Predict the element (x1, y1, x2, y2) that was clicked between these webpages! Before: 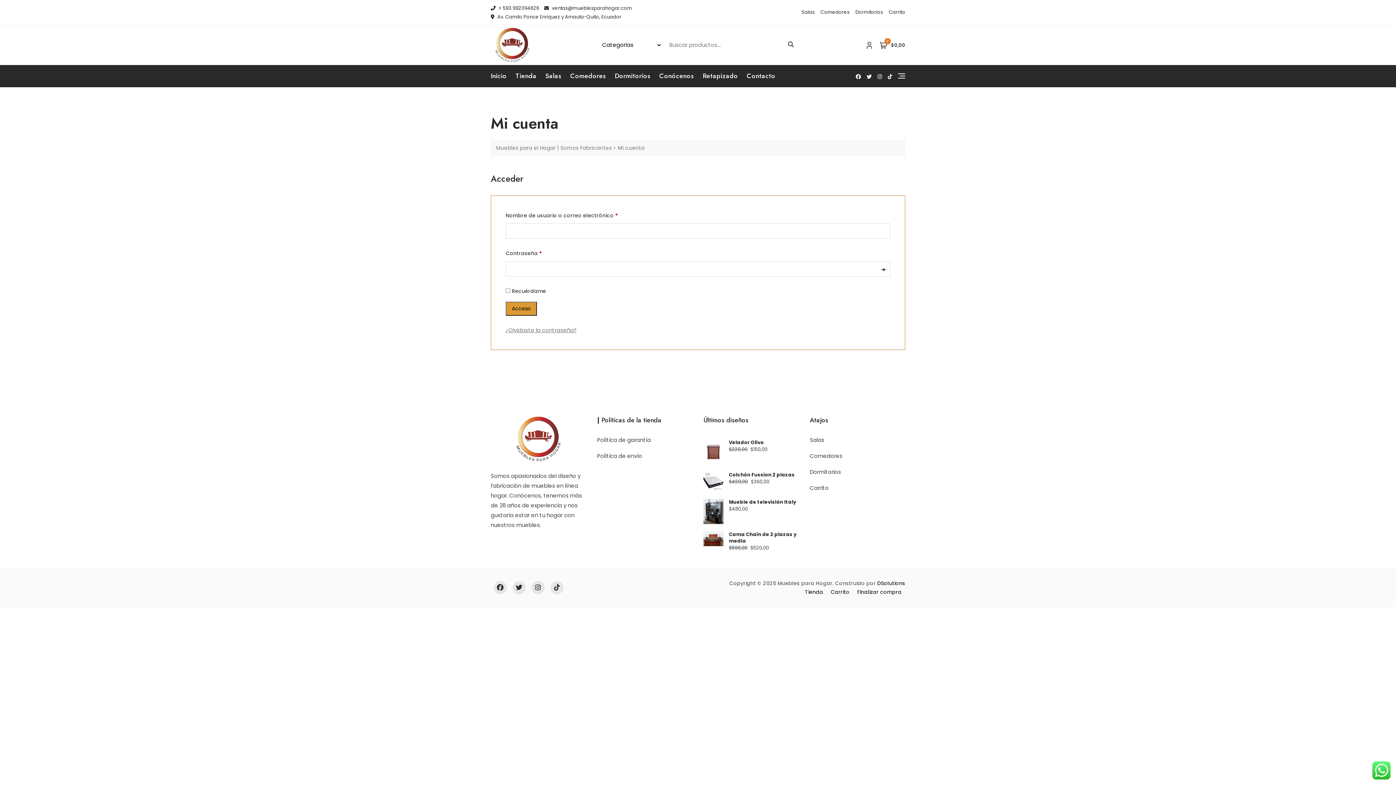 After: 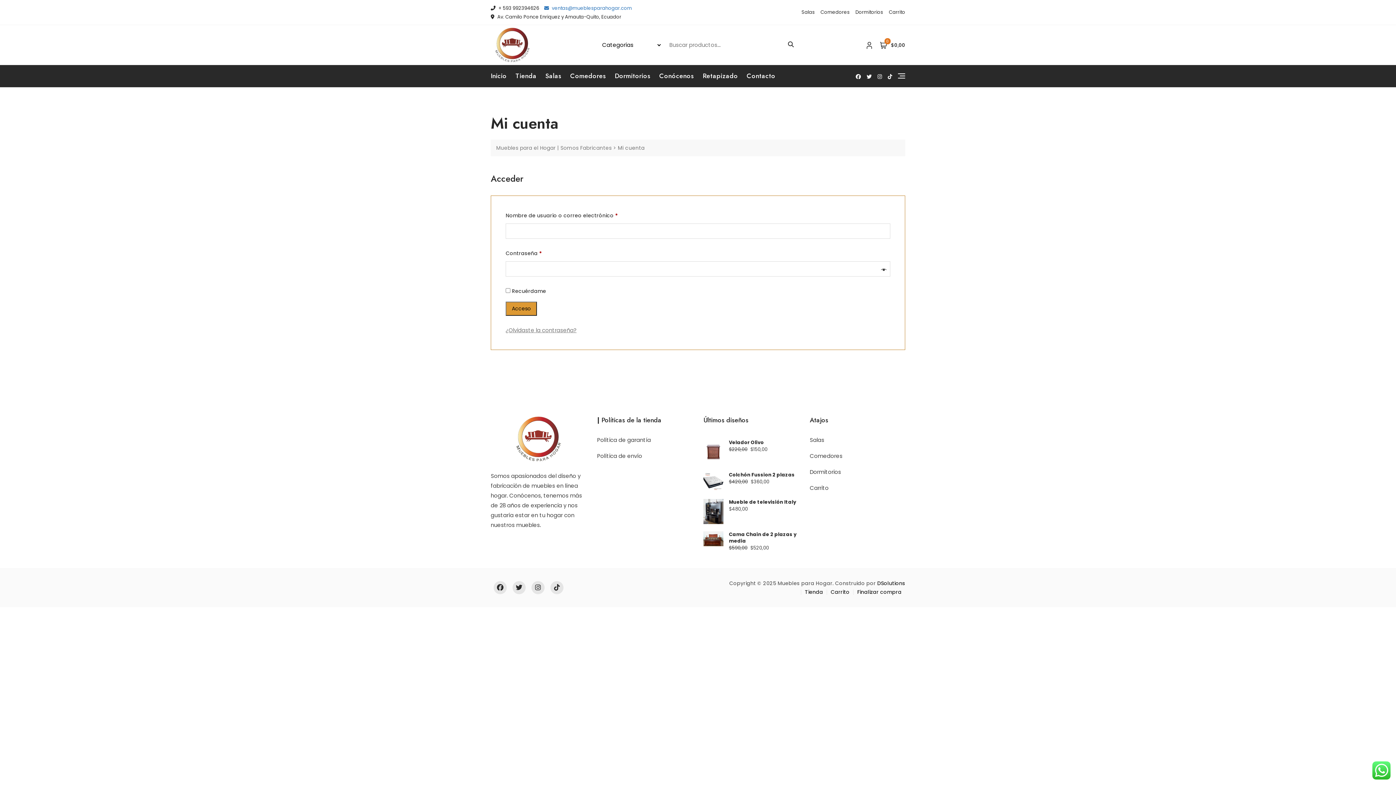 Action: label:  ventas@mueblesparahogar.com bbox: (544, 4, 632, 11)